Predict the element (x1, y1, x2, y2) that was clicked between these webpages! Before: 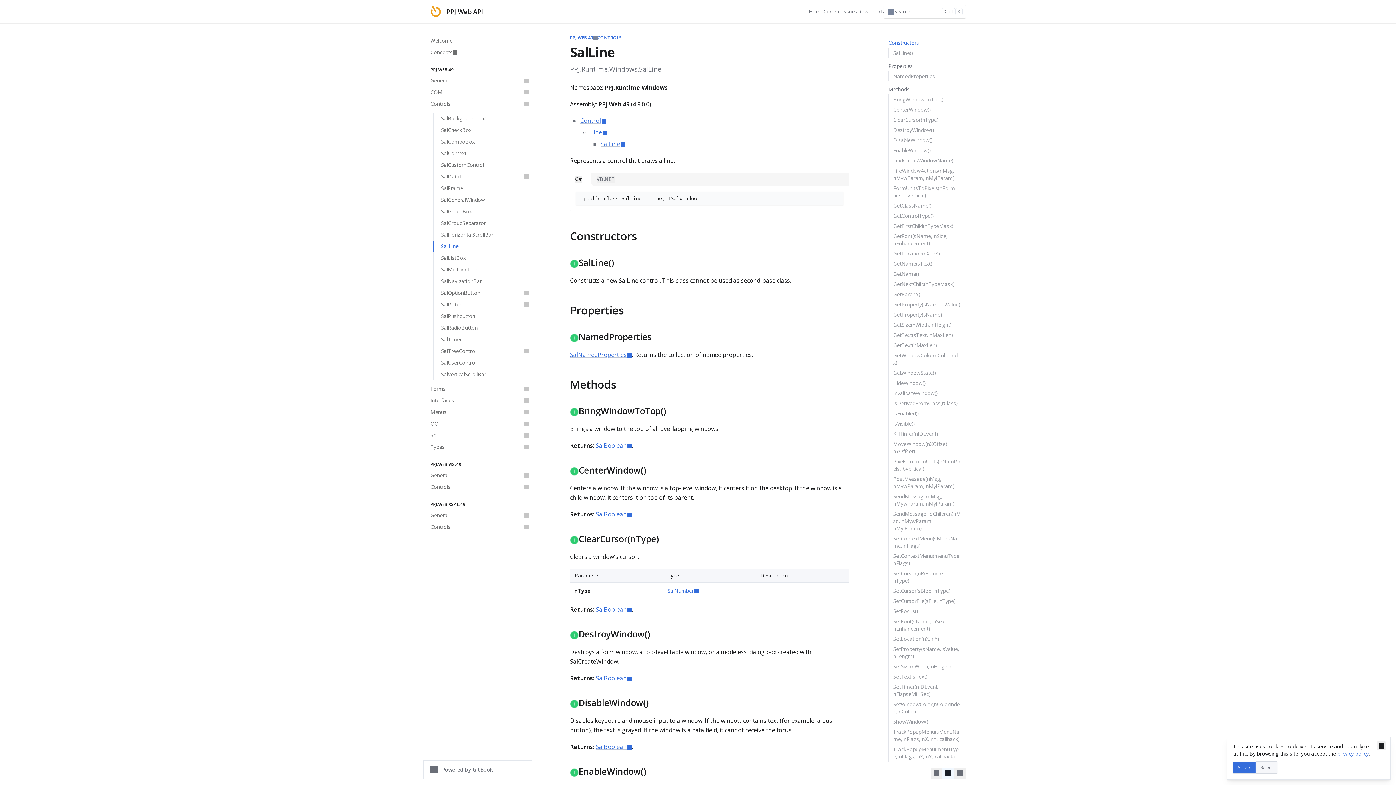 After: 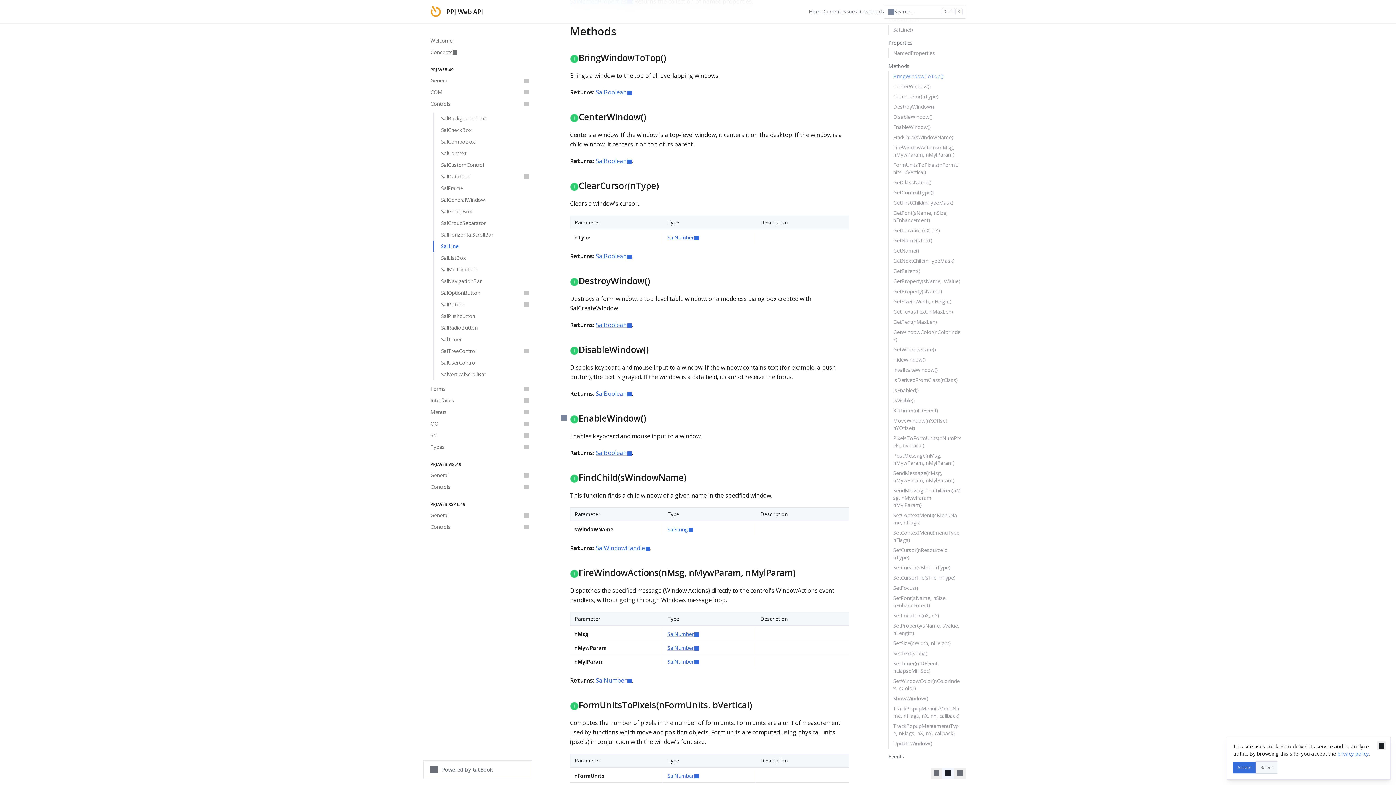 Action: label: Direct link to heading bbox: (561, 406, 849, 415)